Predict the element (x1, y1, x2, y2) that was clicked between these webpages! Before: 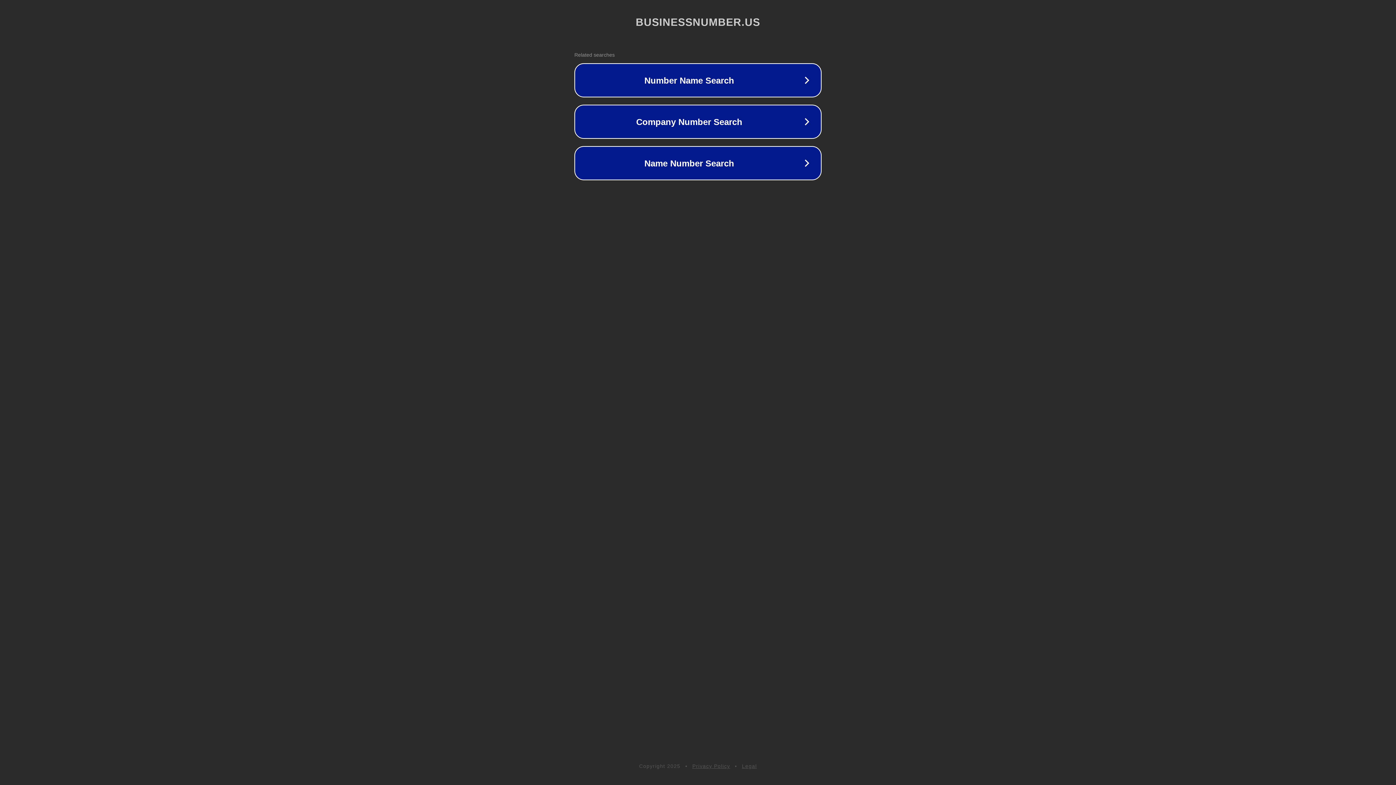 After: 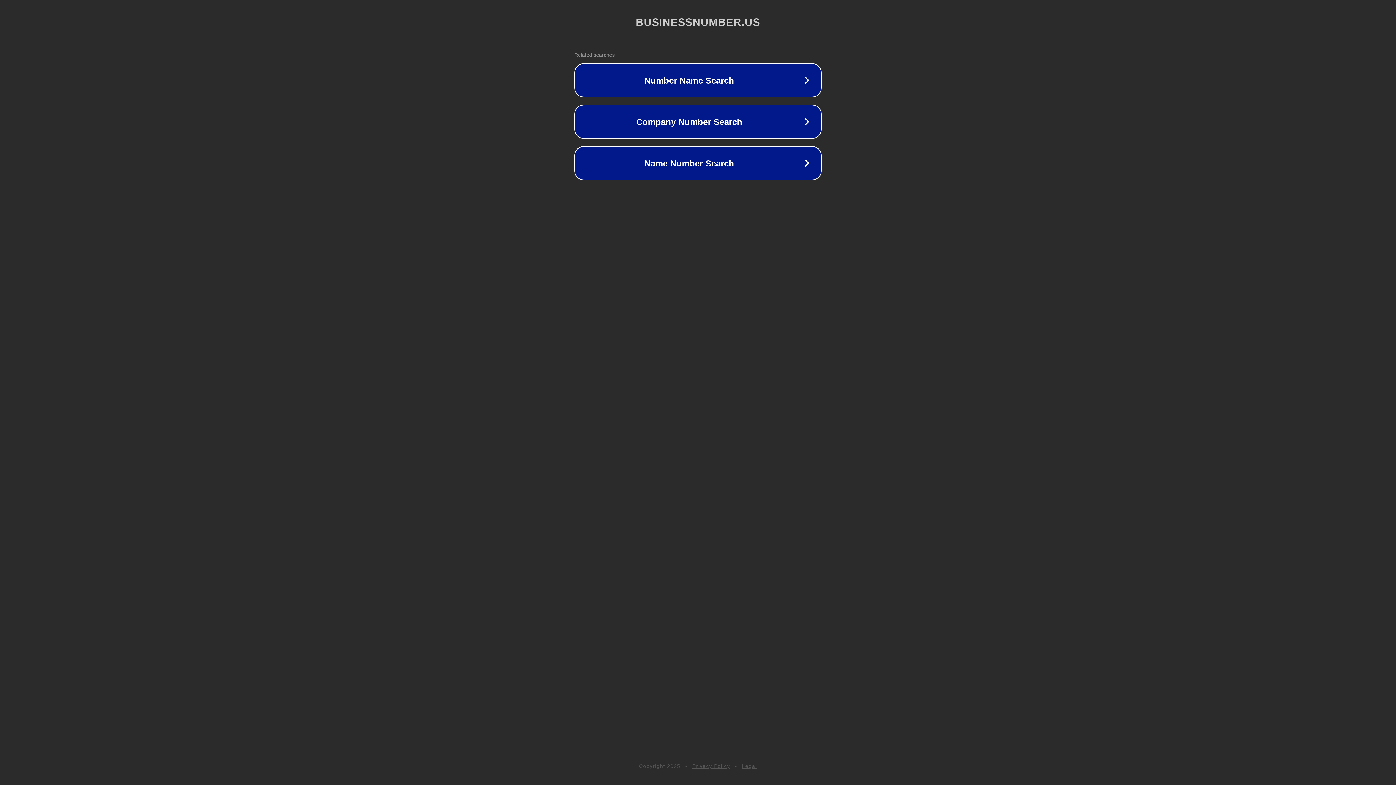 Action: label: Privacy Policy bbox: (692, 763, 730, 769)